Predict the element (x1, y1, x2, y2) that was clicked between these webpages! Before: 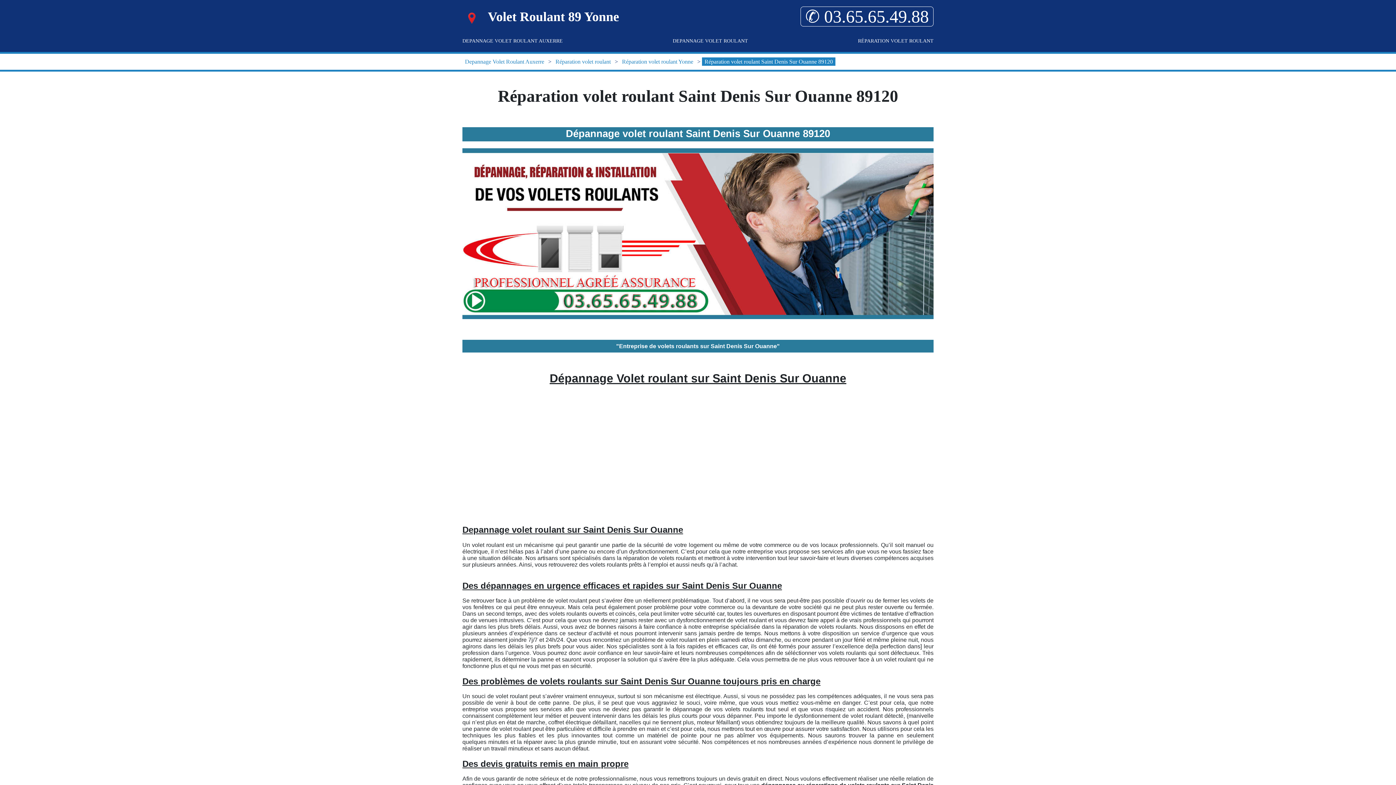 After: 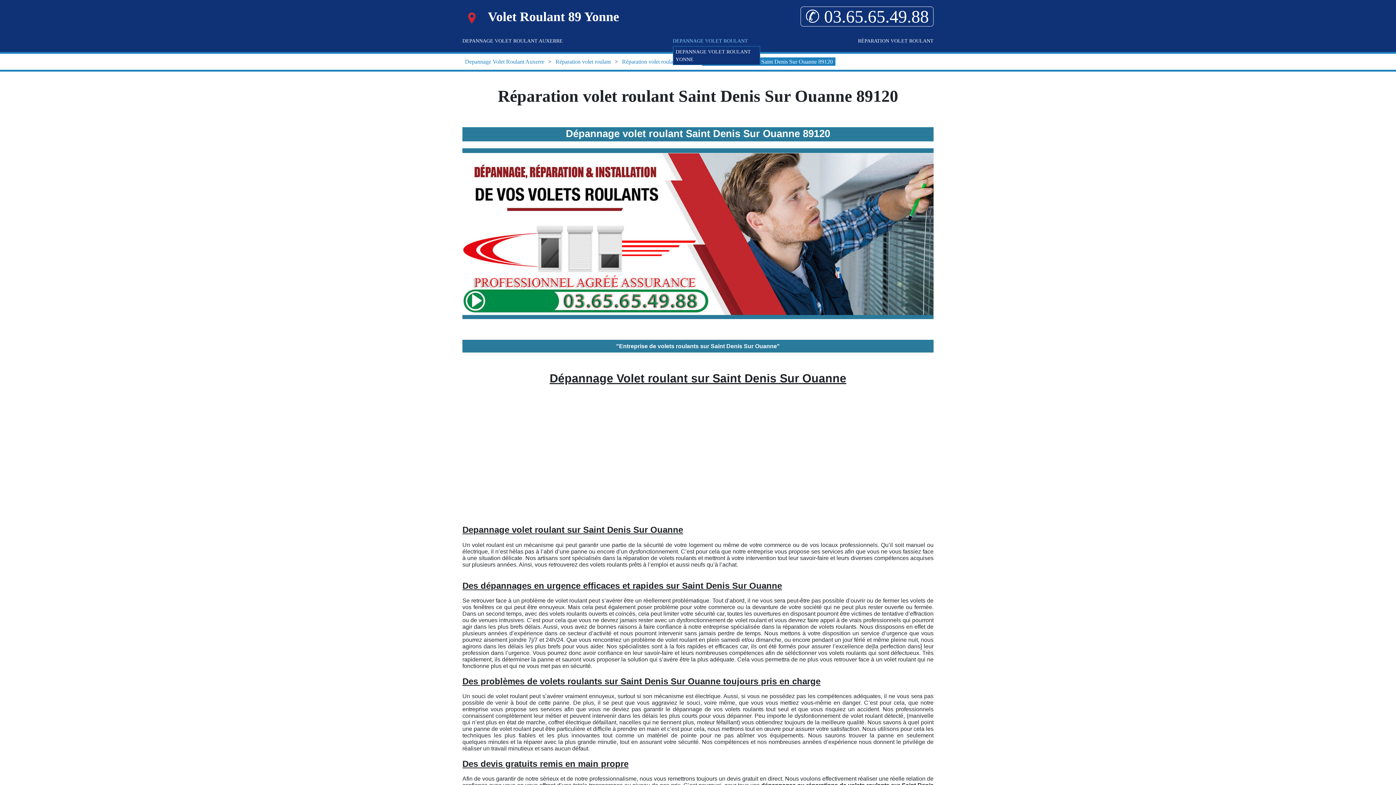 Action: bbox: (672, 37, 748, 44) label: DEPANNAGE VOLET ROULANT